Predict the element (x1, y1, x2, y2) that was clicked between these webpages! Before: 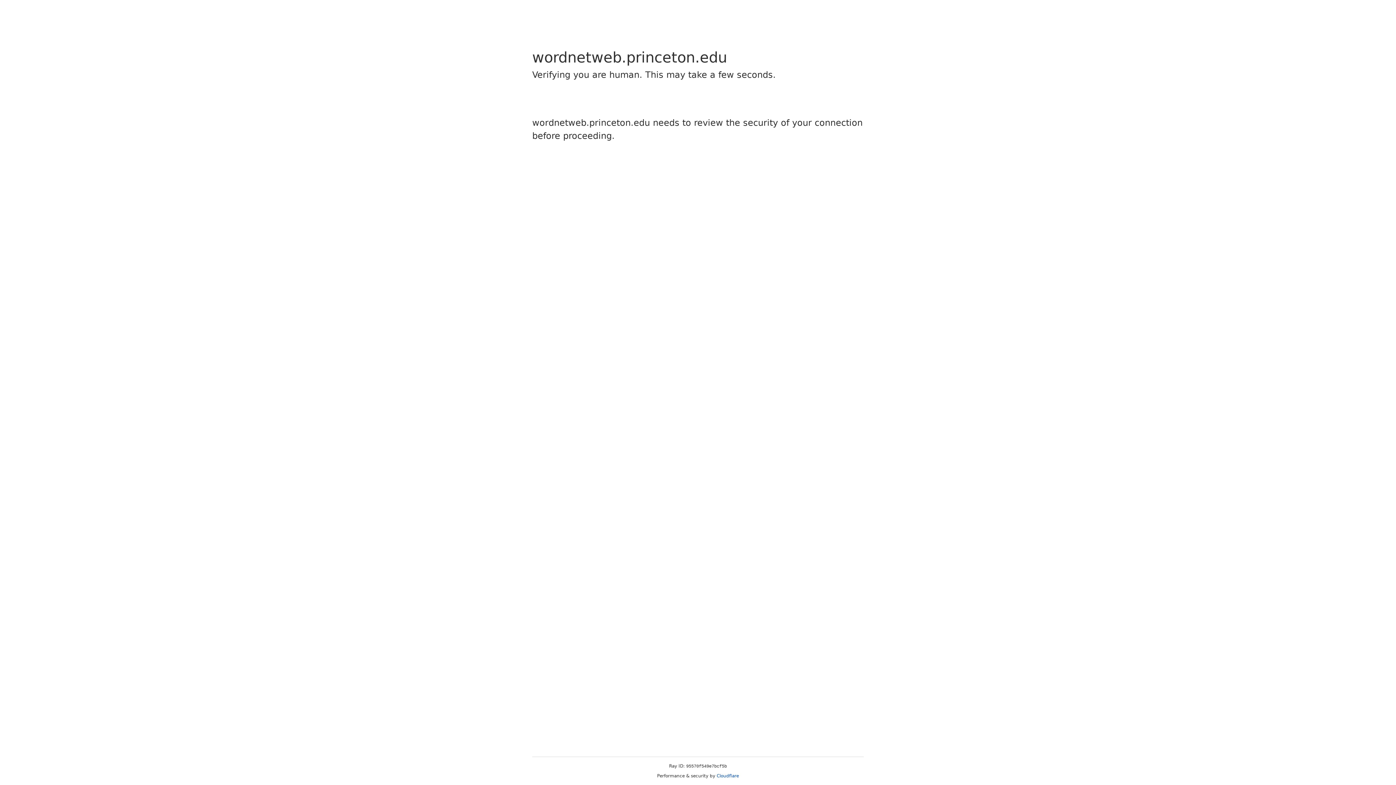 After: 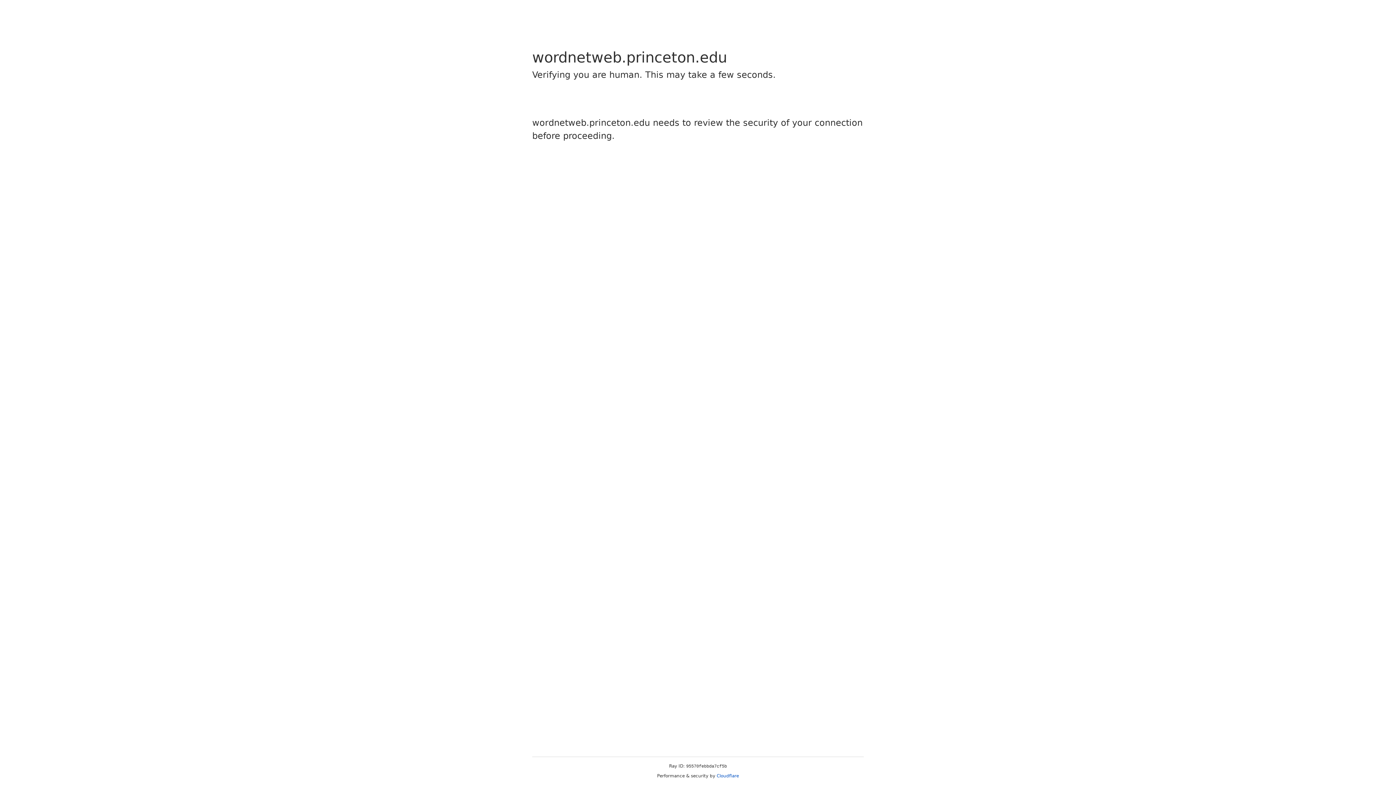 Action: label: Cloudflare bbox: (716, 773, 739, 778)